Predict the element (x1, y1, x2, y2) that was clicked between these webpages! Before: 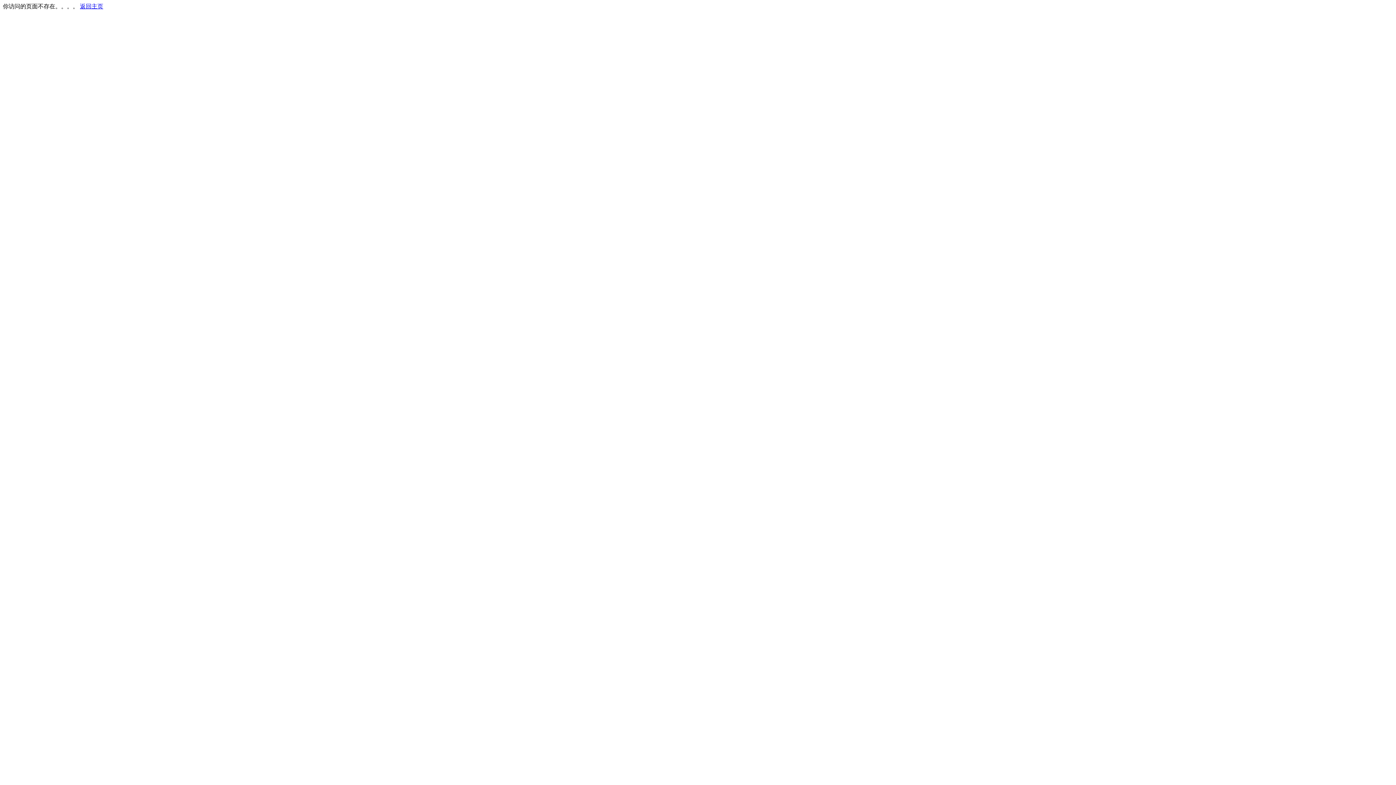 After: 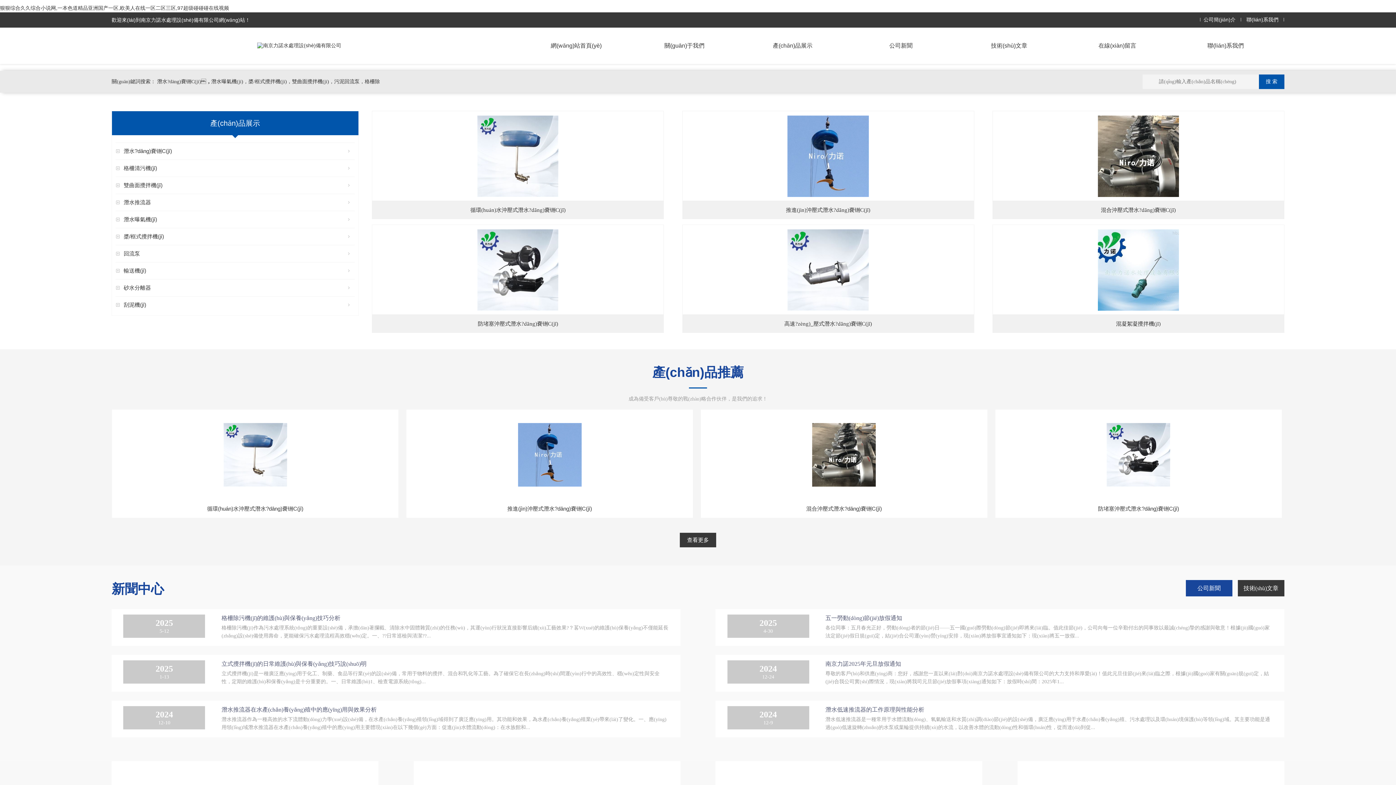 Action: label: 返回主页 bbox: (80, 3, 103, 9)